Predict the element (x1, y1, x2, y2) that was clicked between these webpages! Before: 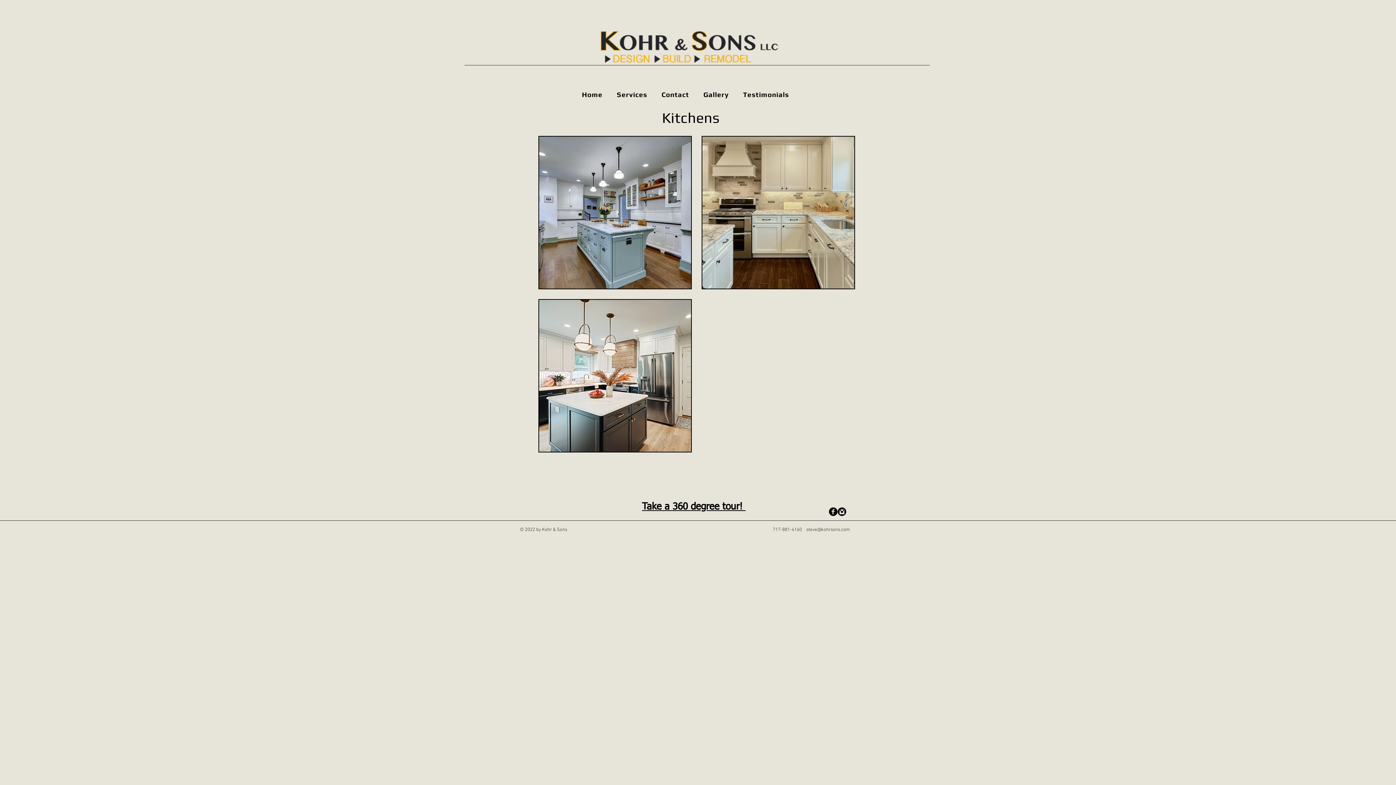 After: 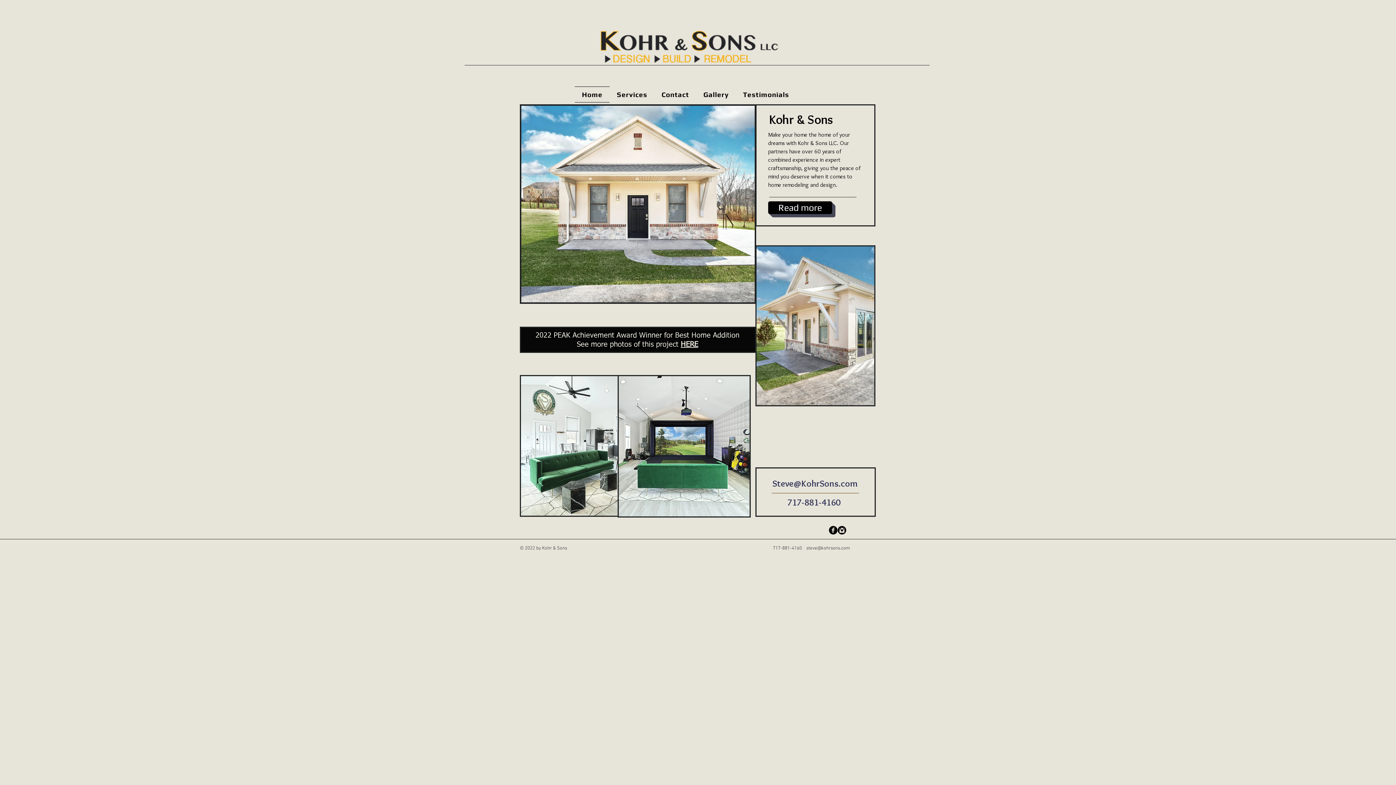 Action: bbox: (574, 86, 609, 102) label: Home